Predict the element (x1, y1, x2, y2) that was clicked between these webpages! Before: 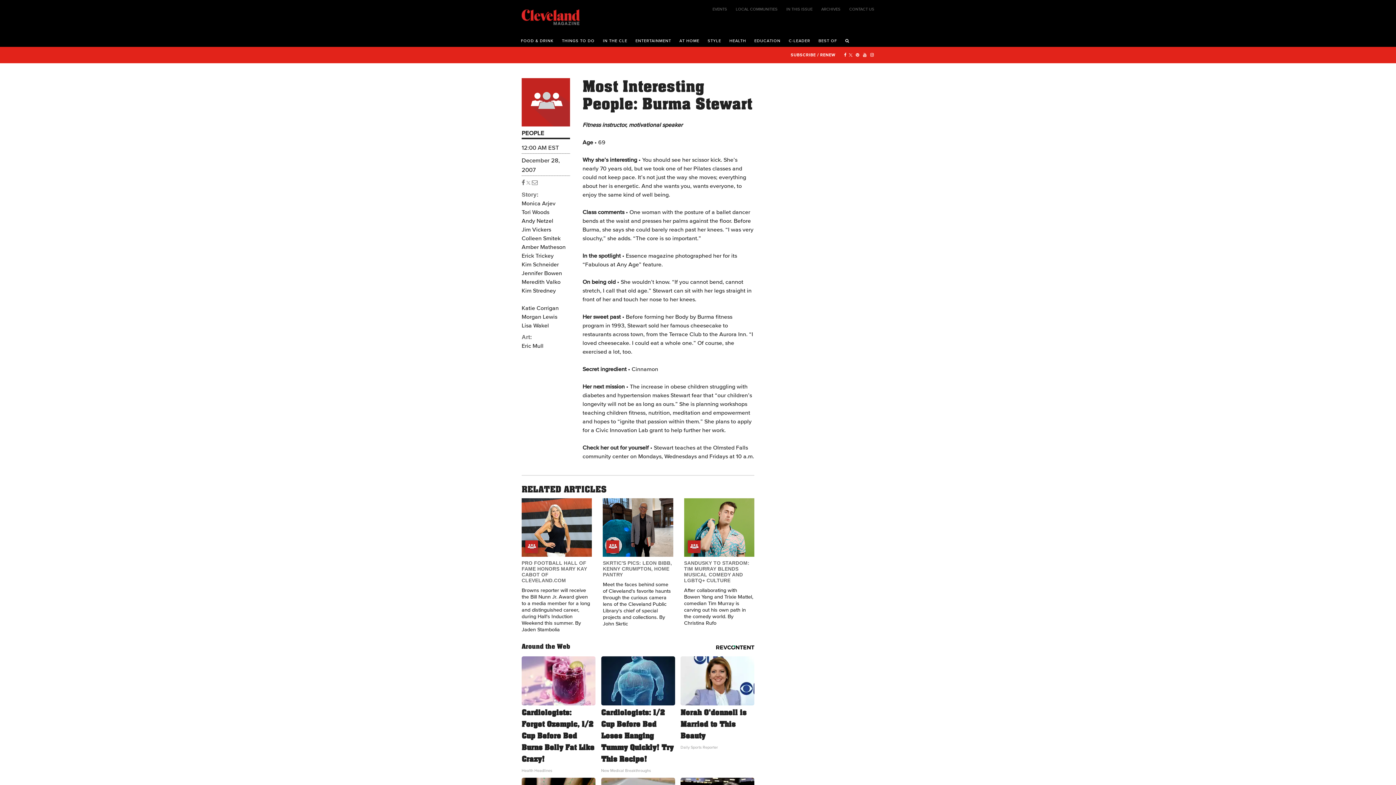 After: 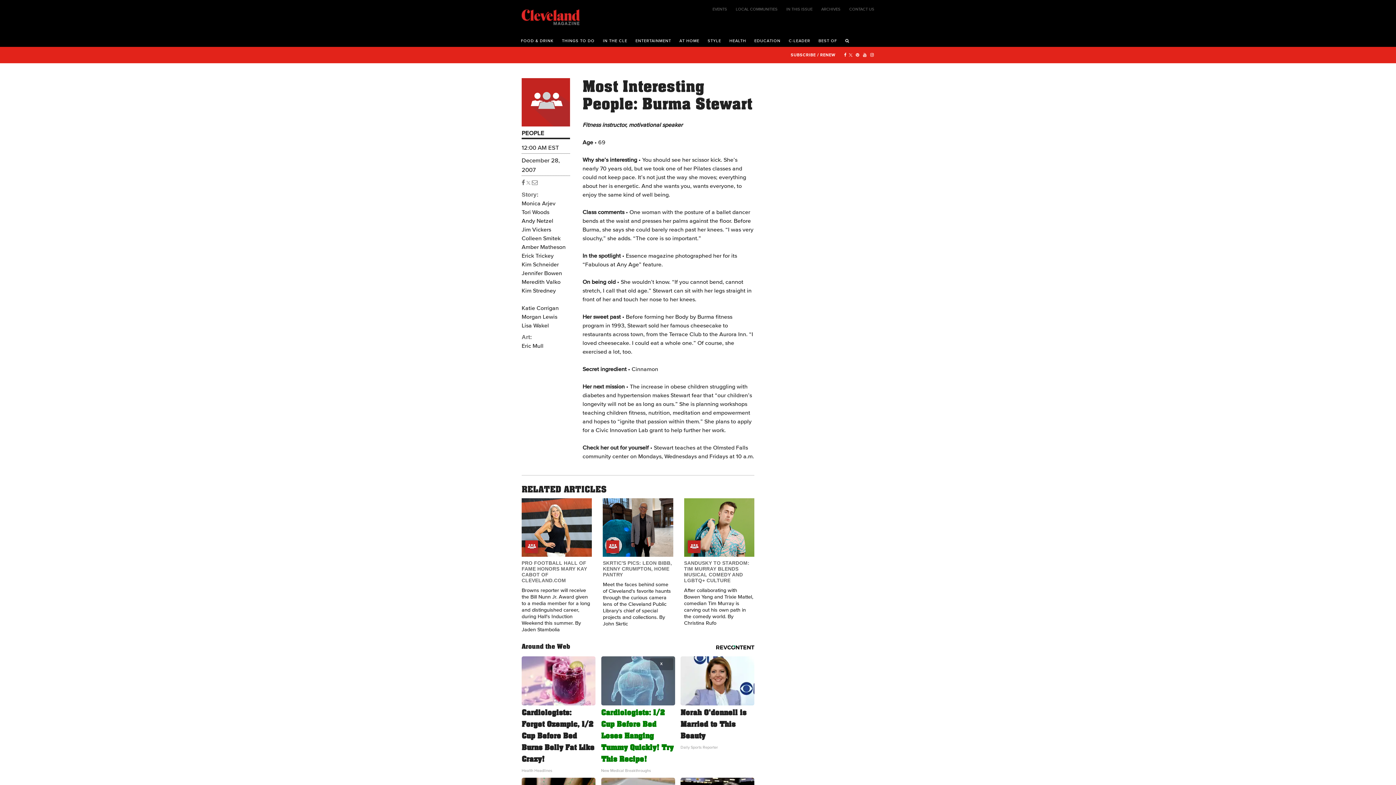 Action: label: Cardiologists: 1/2 Cup Before Bed Loses Hanging Tummy Quickly! Try This Recipe!
New Medical Breakthroughs bbox: (601, 656, 675, 774)